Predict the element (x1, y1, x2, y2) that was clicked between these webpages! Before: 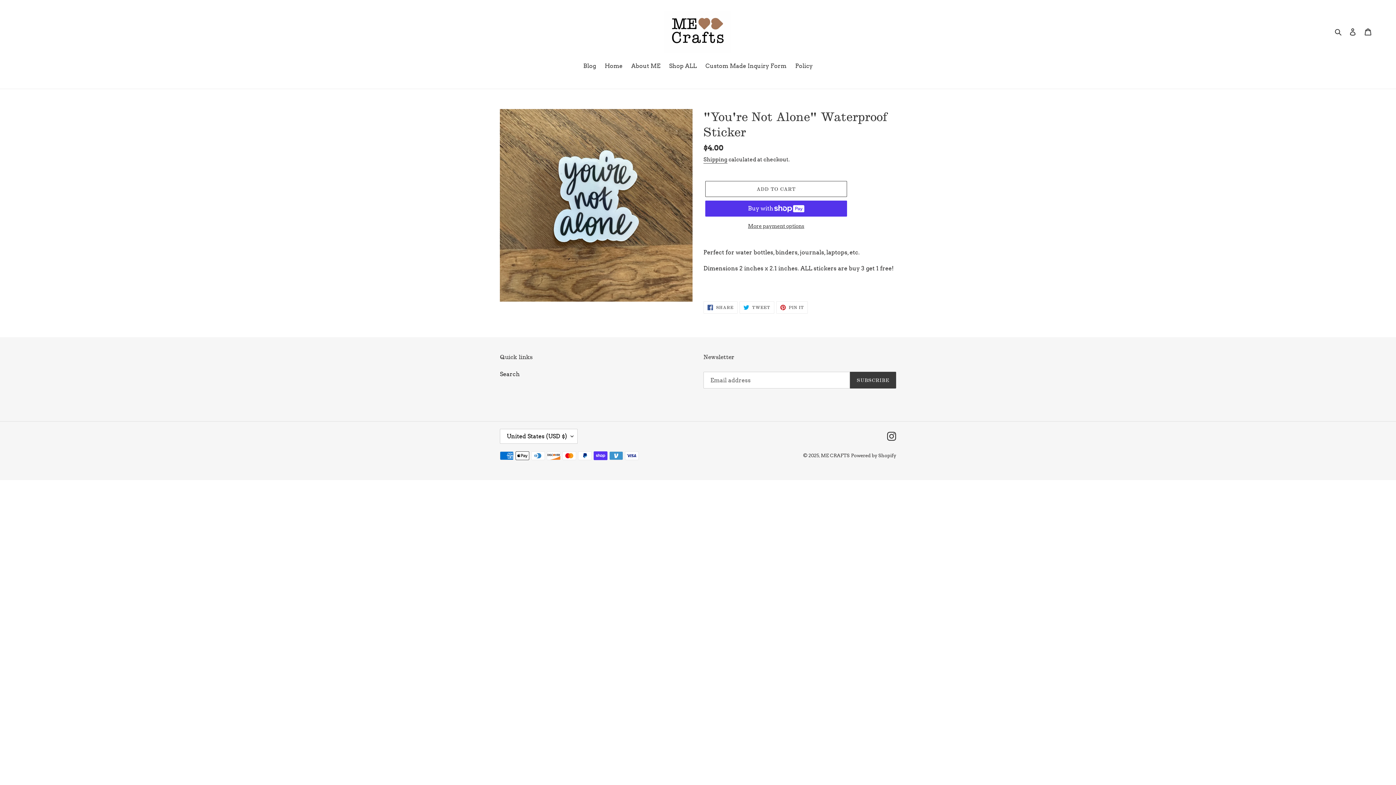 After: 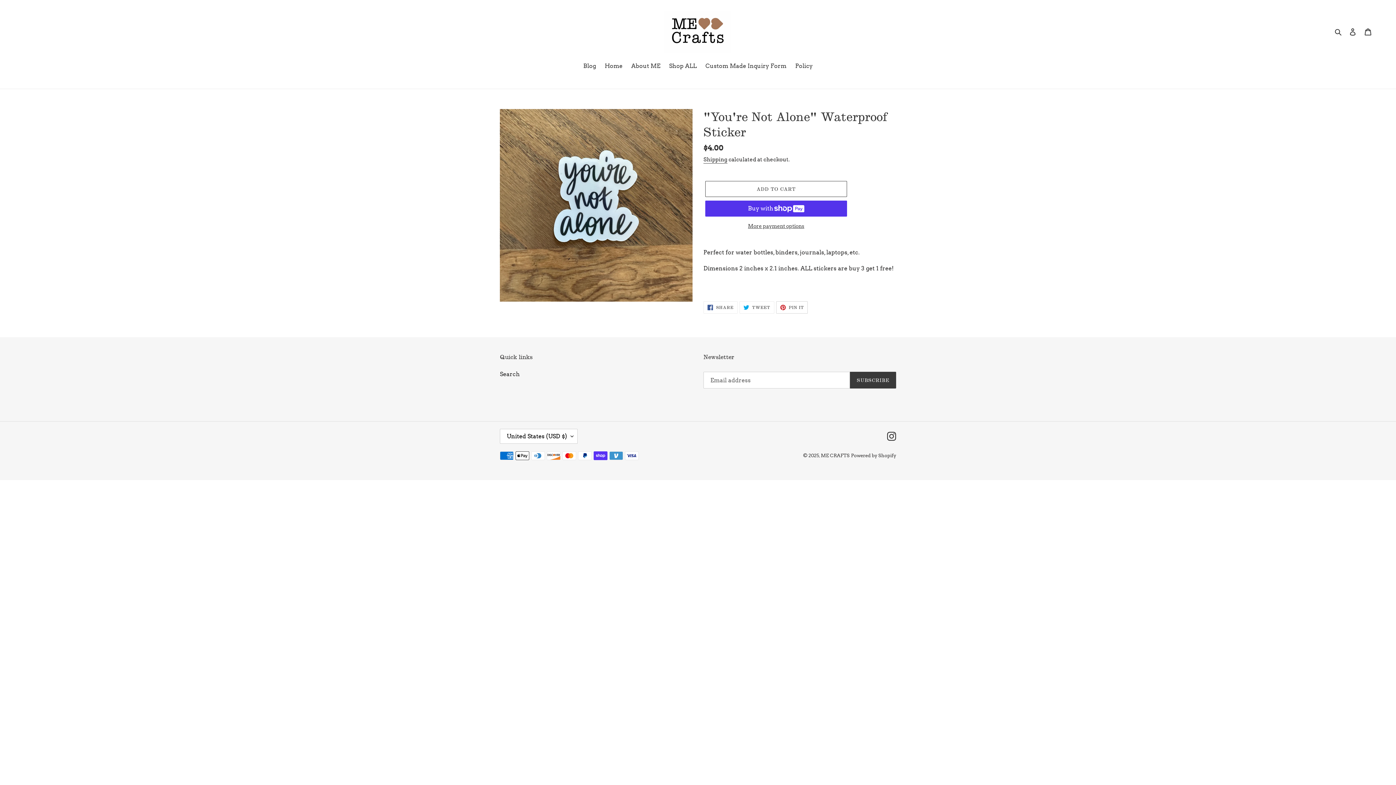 Action: label:  PIN IT
PIN ON PINTEREST bbox: (776, 301, 808, 313)